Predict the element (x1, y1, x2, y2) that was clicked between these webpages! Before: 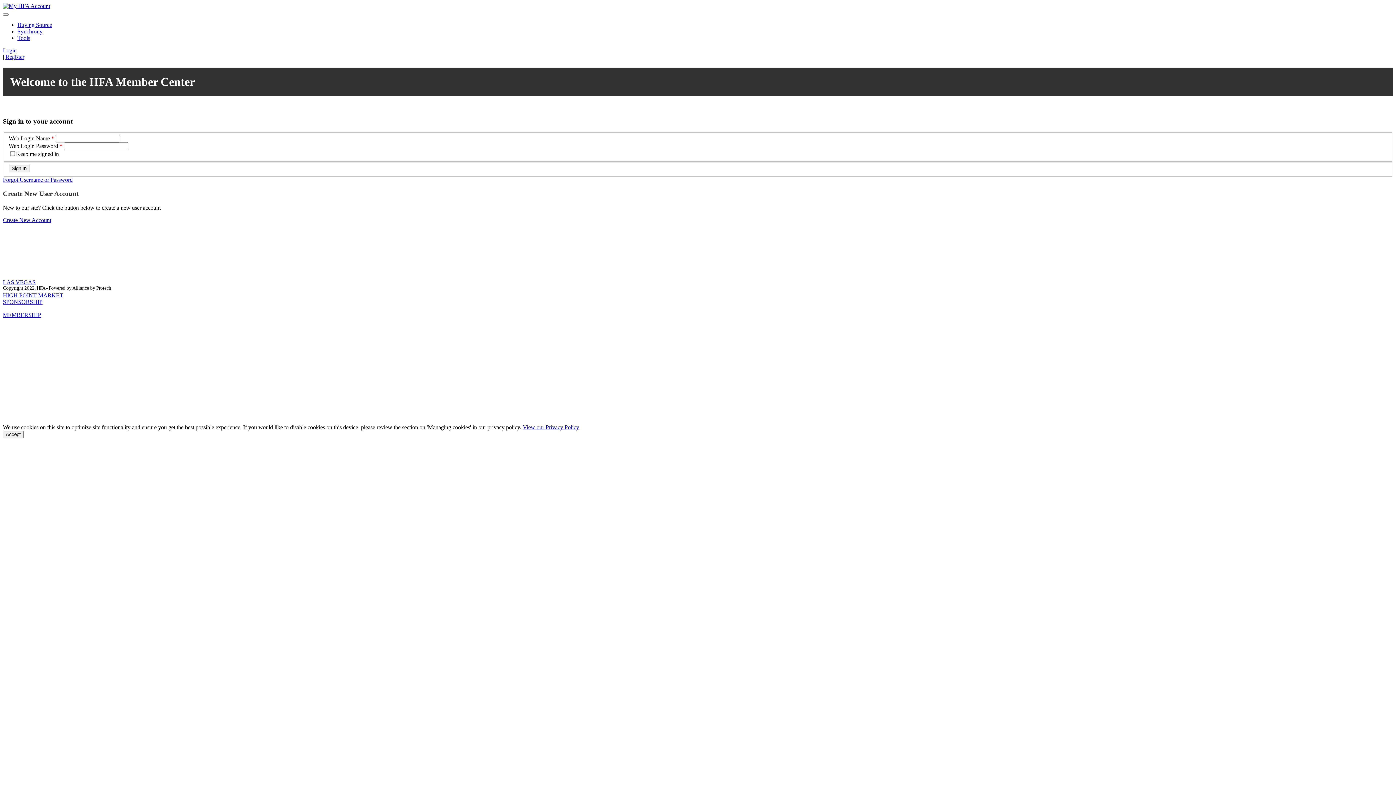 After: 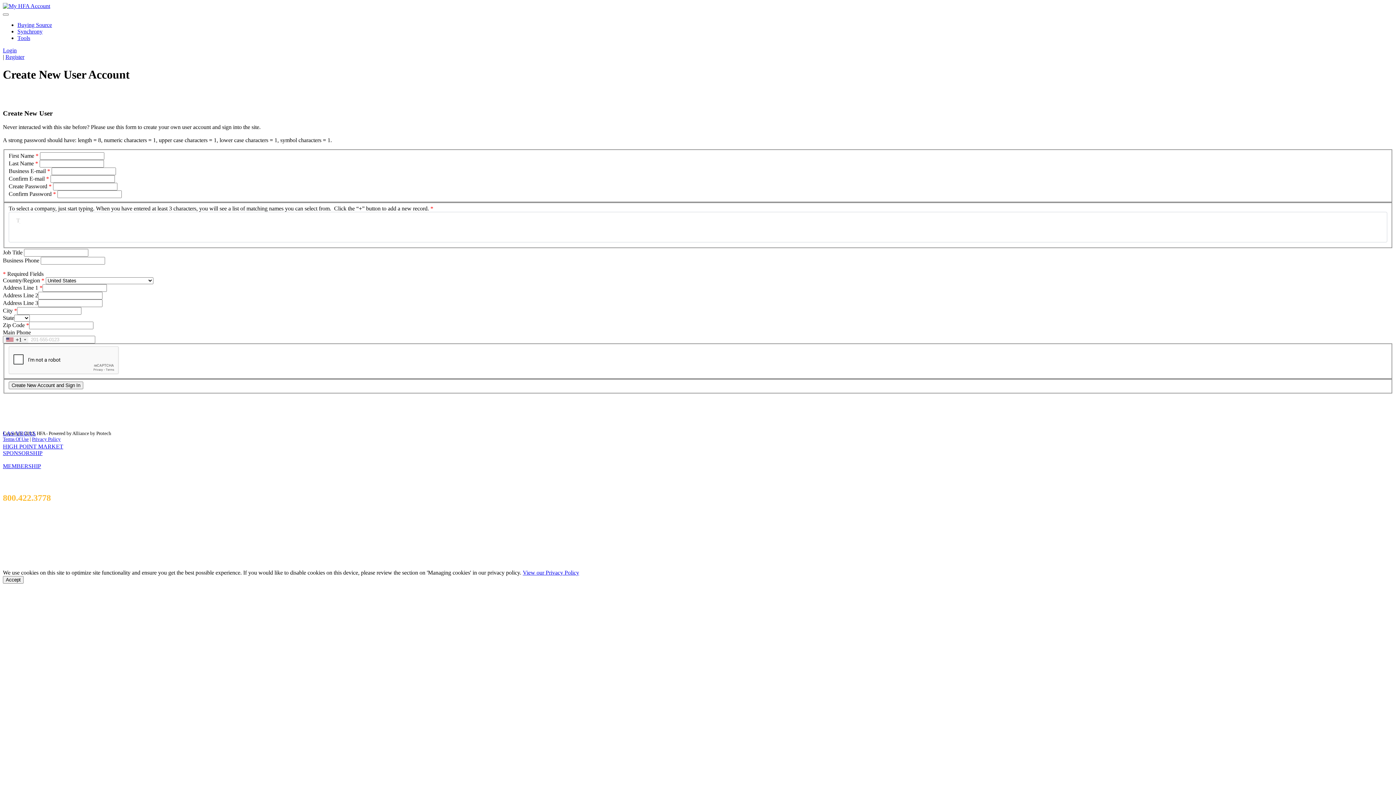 Action: label: Register bbox: (5, 53, 24, 60)